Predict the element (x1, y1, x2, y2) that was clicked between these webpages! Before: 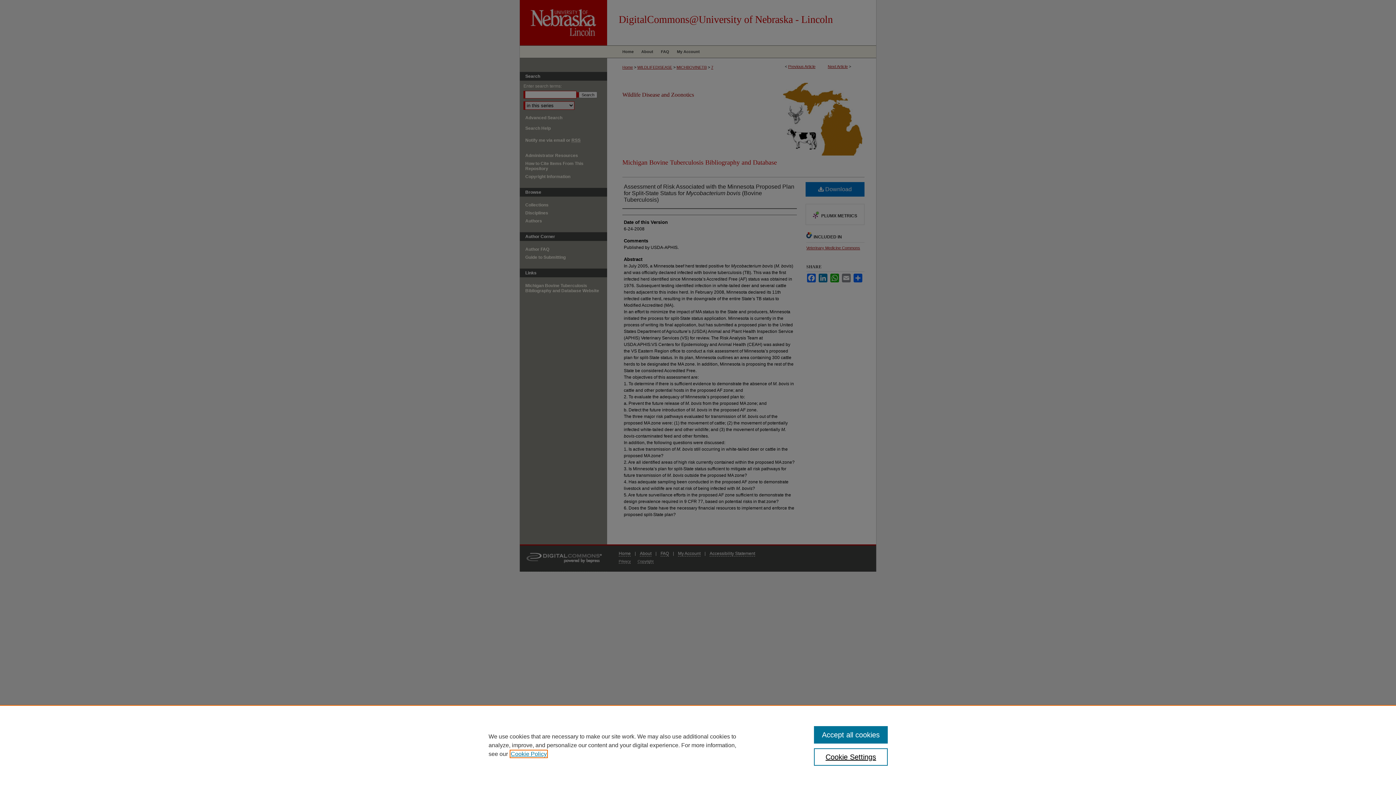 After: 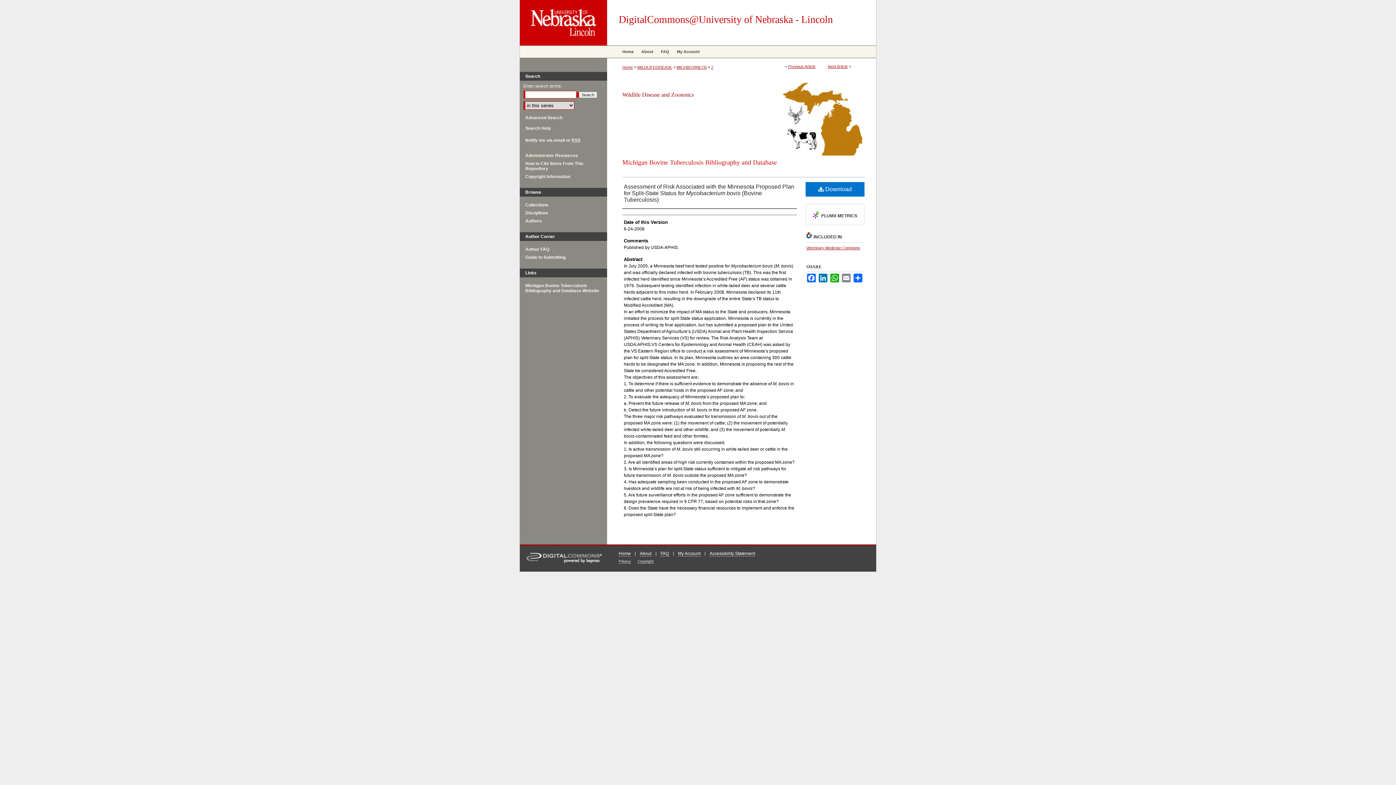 Action: bbox: (814, 726, 887, 744) label: Accept all cookies